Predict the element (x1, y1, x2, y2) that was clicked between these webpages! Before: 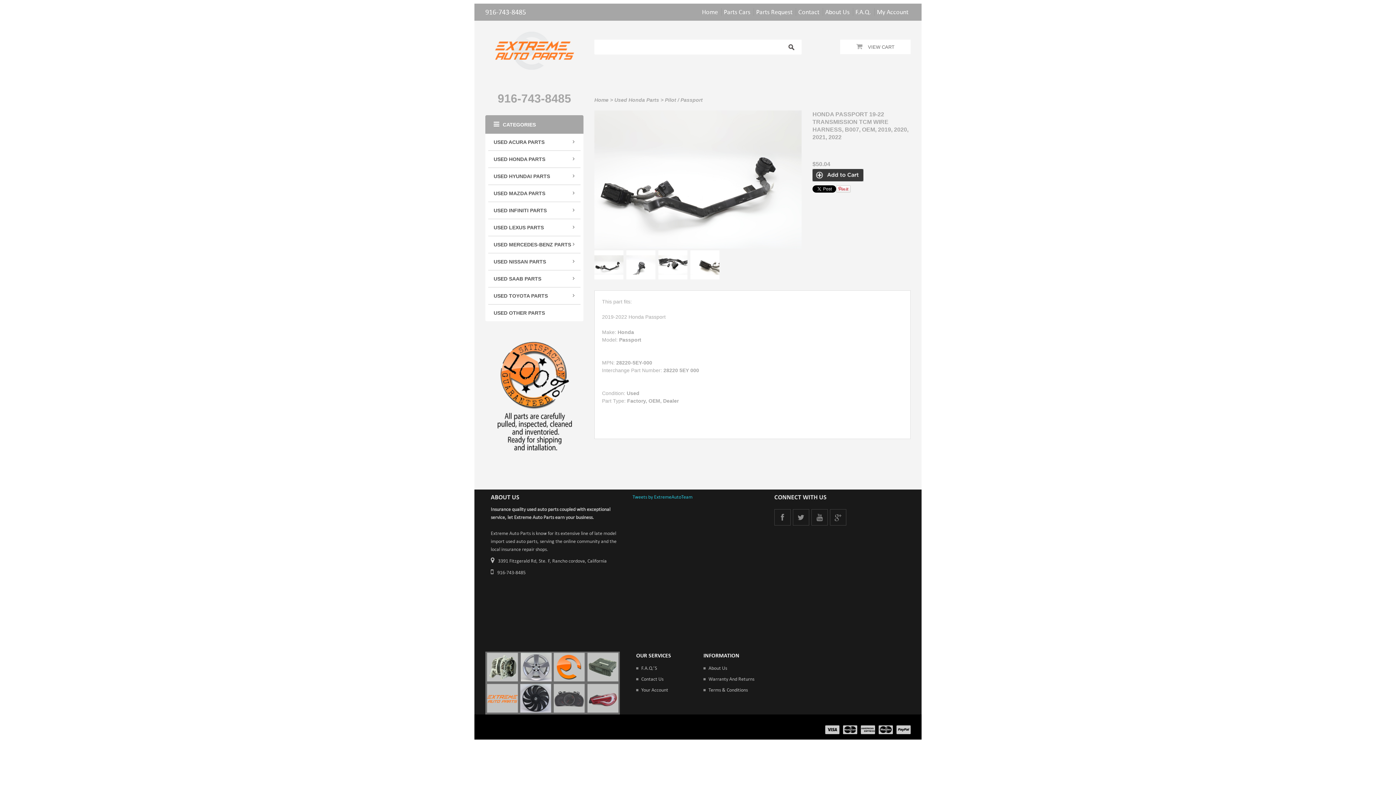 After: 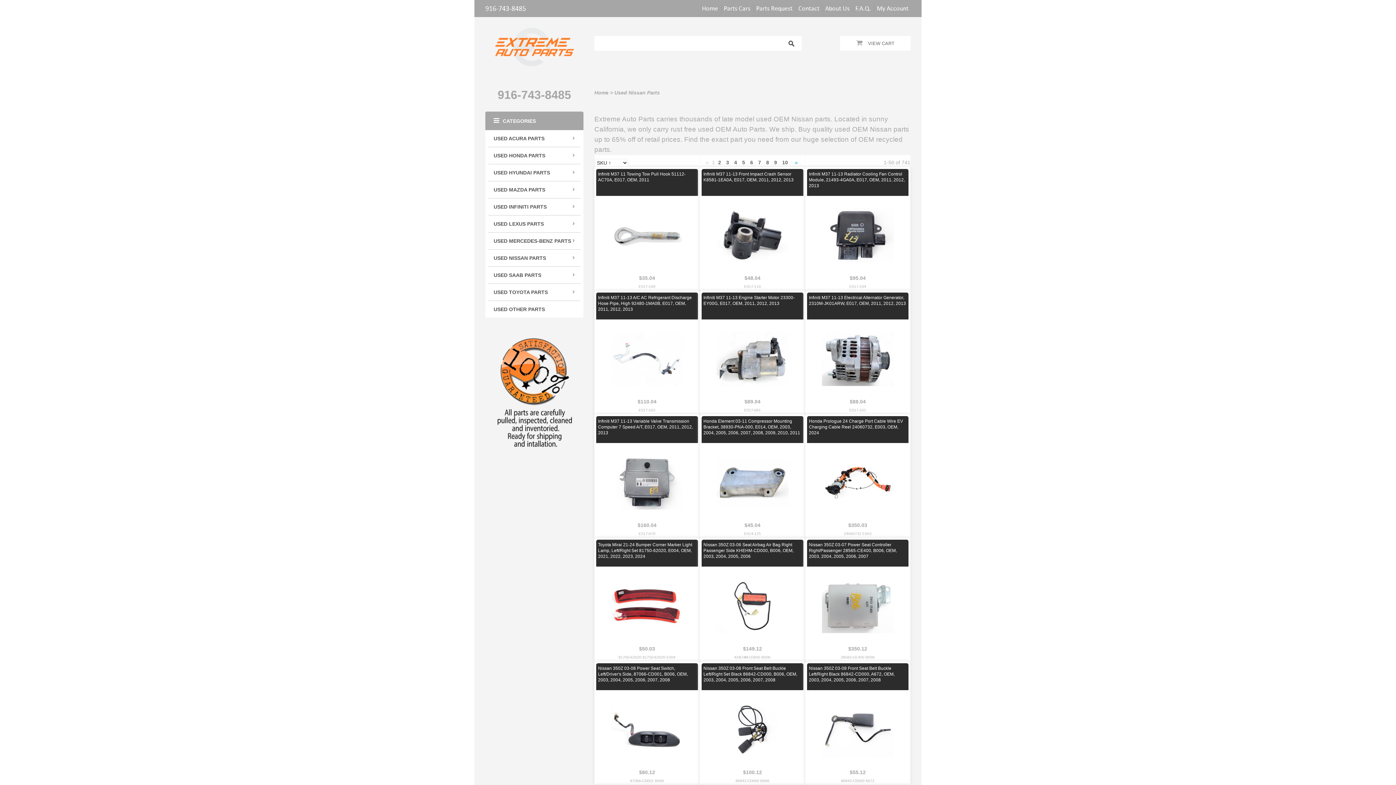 Action: label: USED NISSAN PARTS bbox: (488, 253, 580, 270)